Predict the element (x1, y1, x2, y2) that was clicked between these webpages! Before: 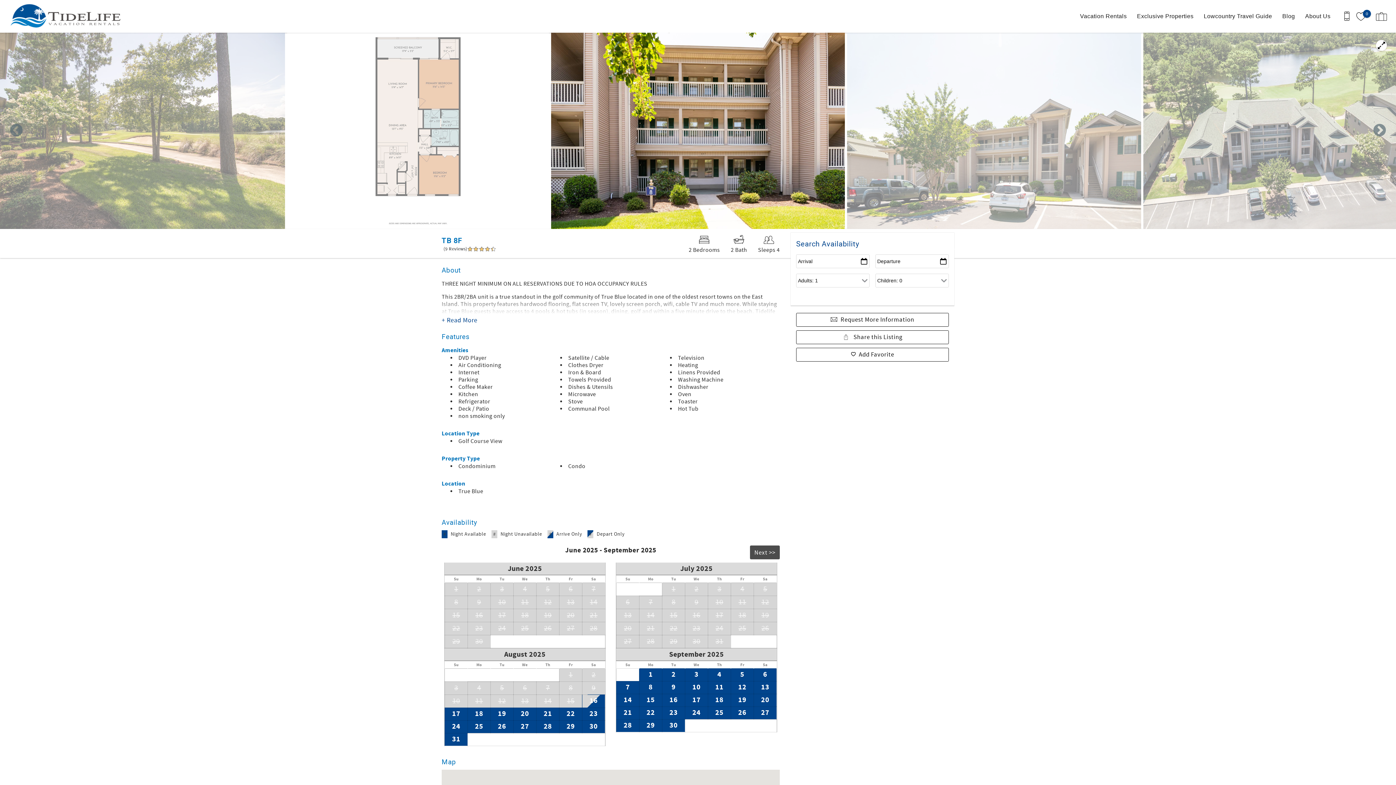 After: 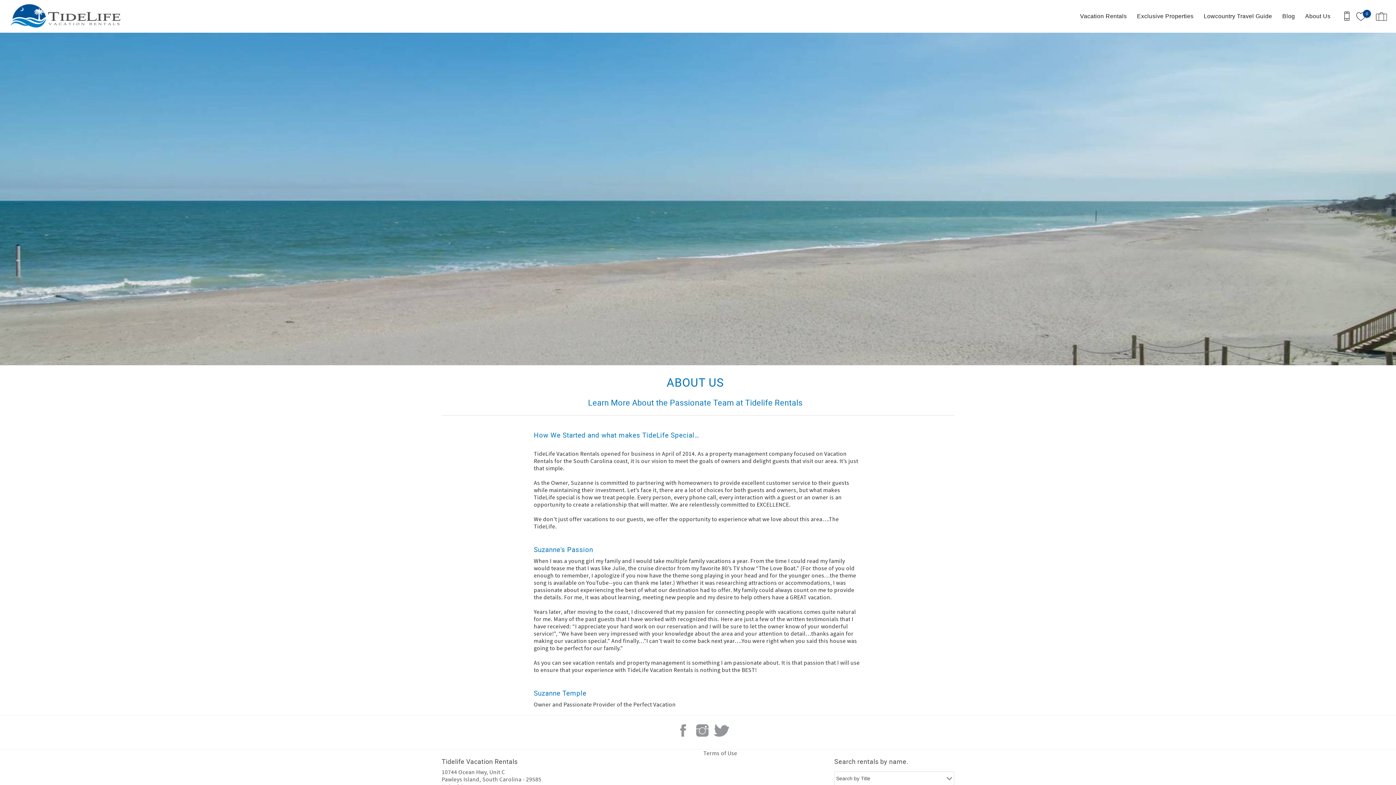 Action: label: About Us bbox: (1301, 1, 1334, 30)